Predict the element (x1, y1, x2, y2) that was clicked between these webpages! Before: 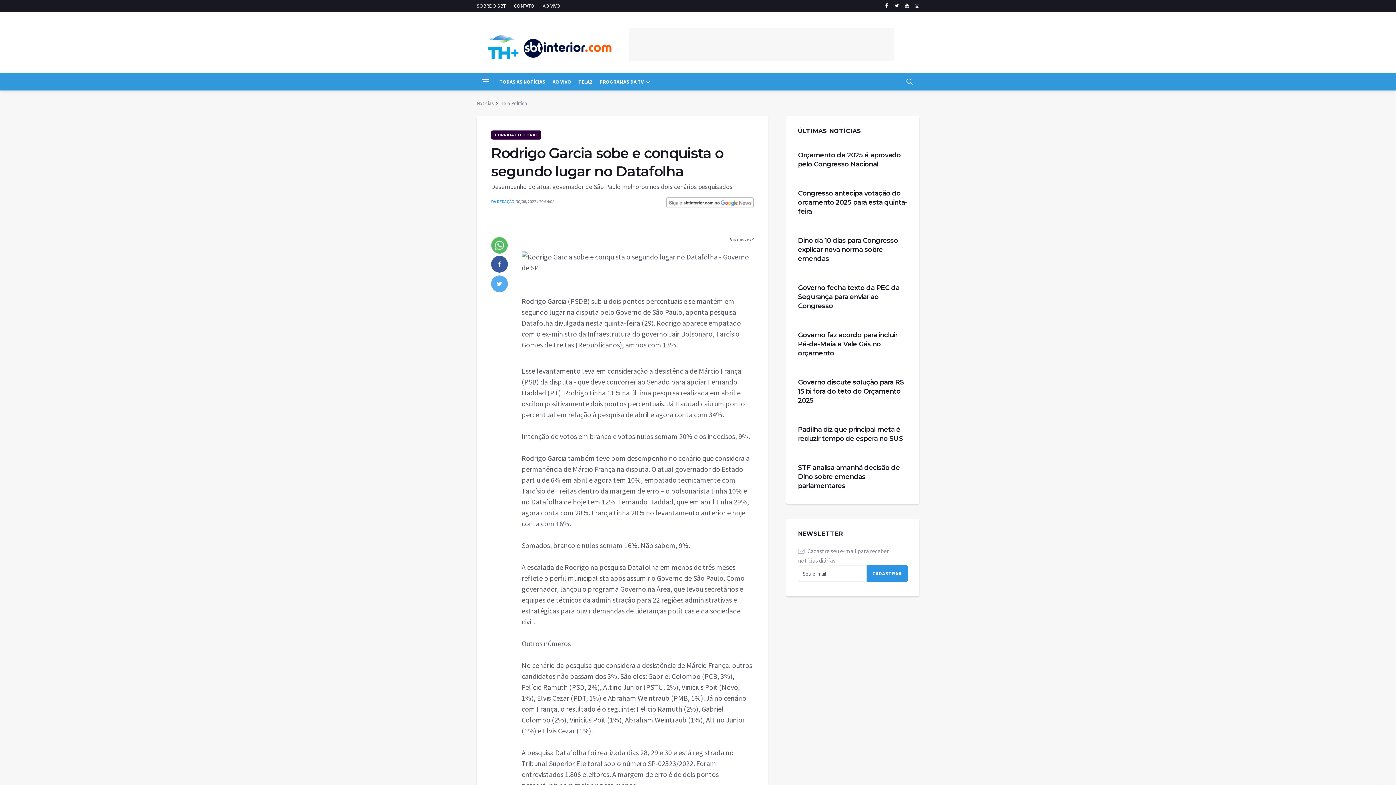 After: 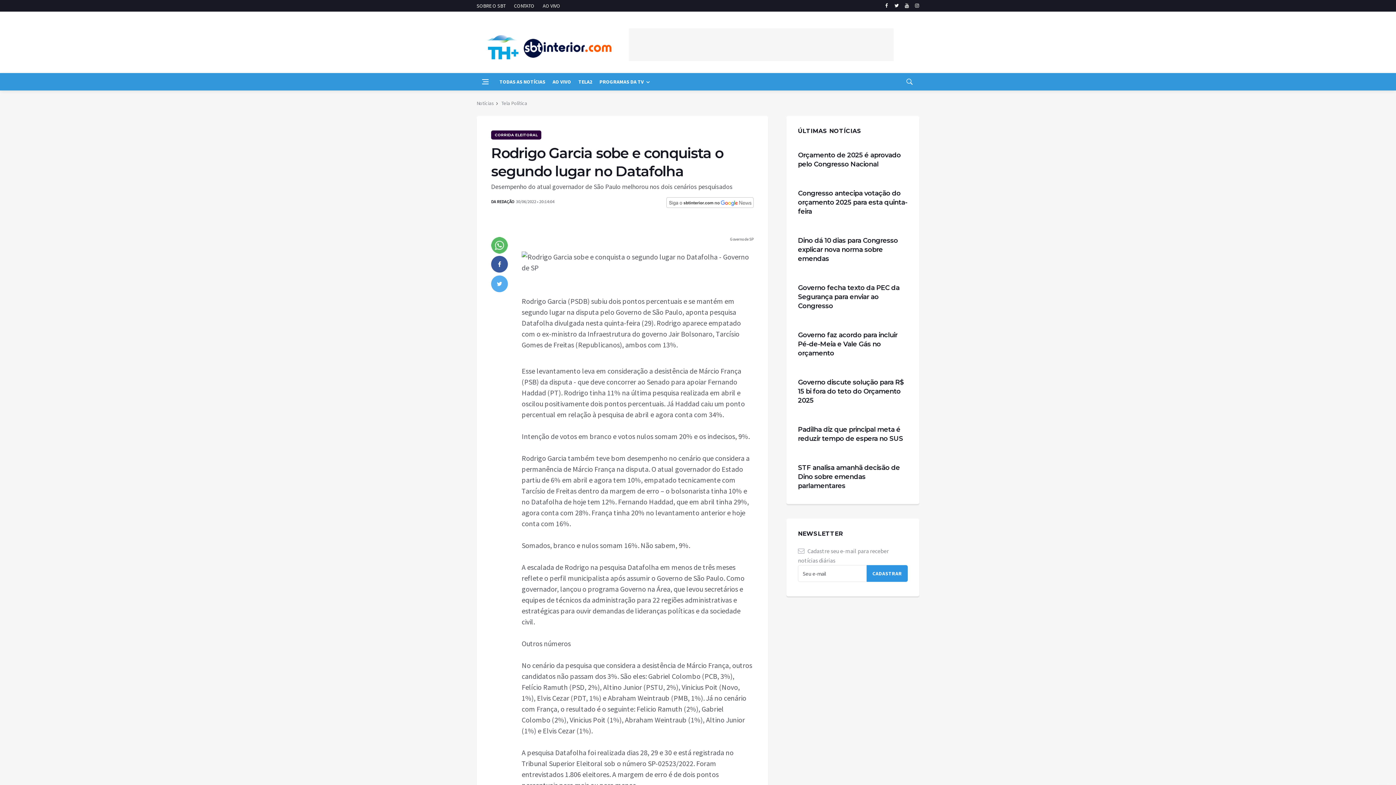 Action: label: DA REDAÇÃO bbox: (491, 198, 514, 204)